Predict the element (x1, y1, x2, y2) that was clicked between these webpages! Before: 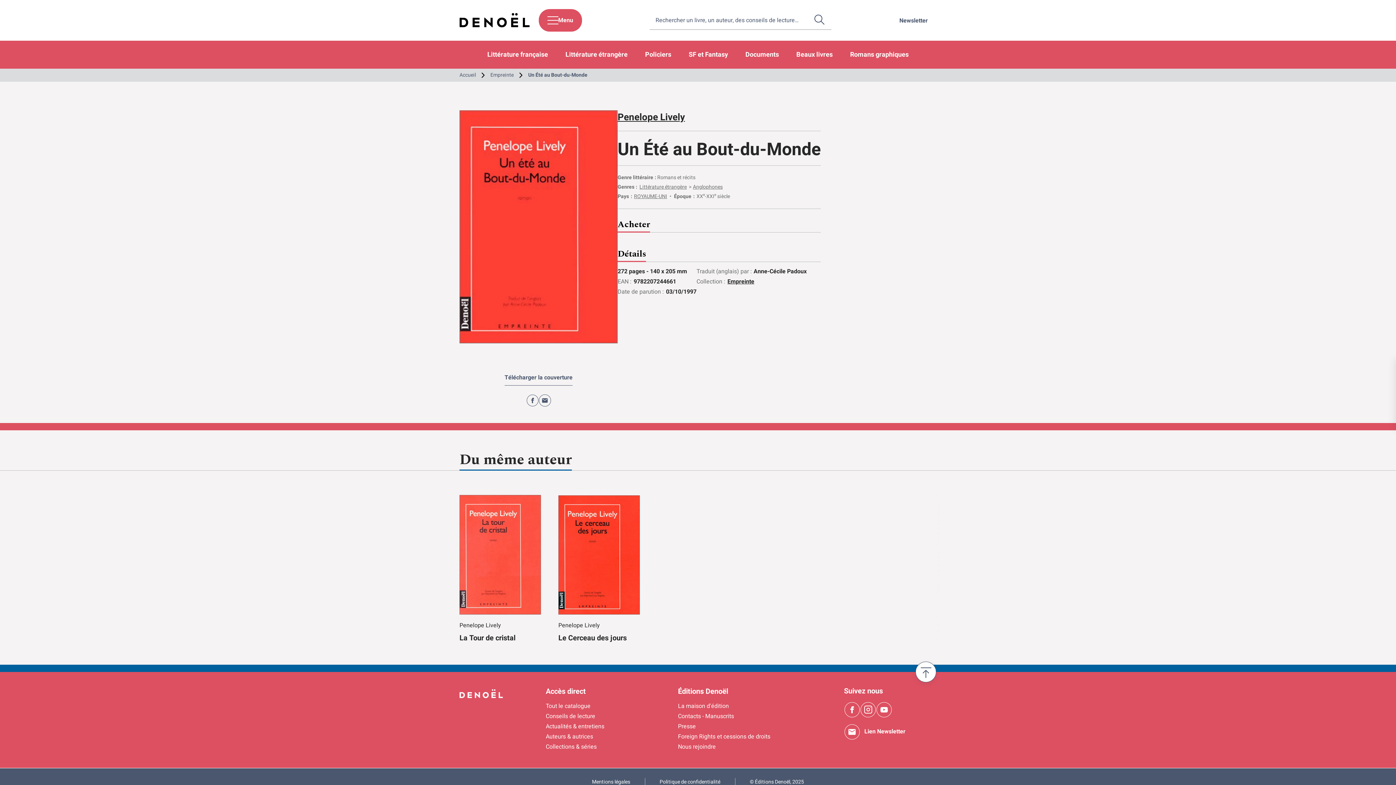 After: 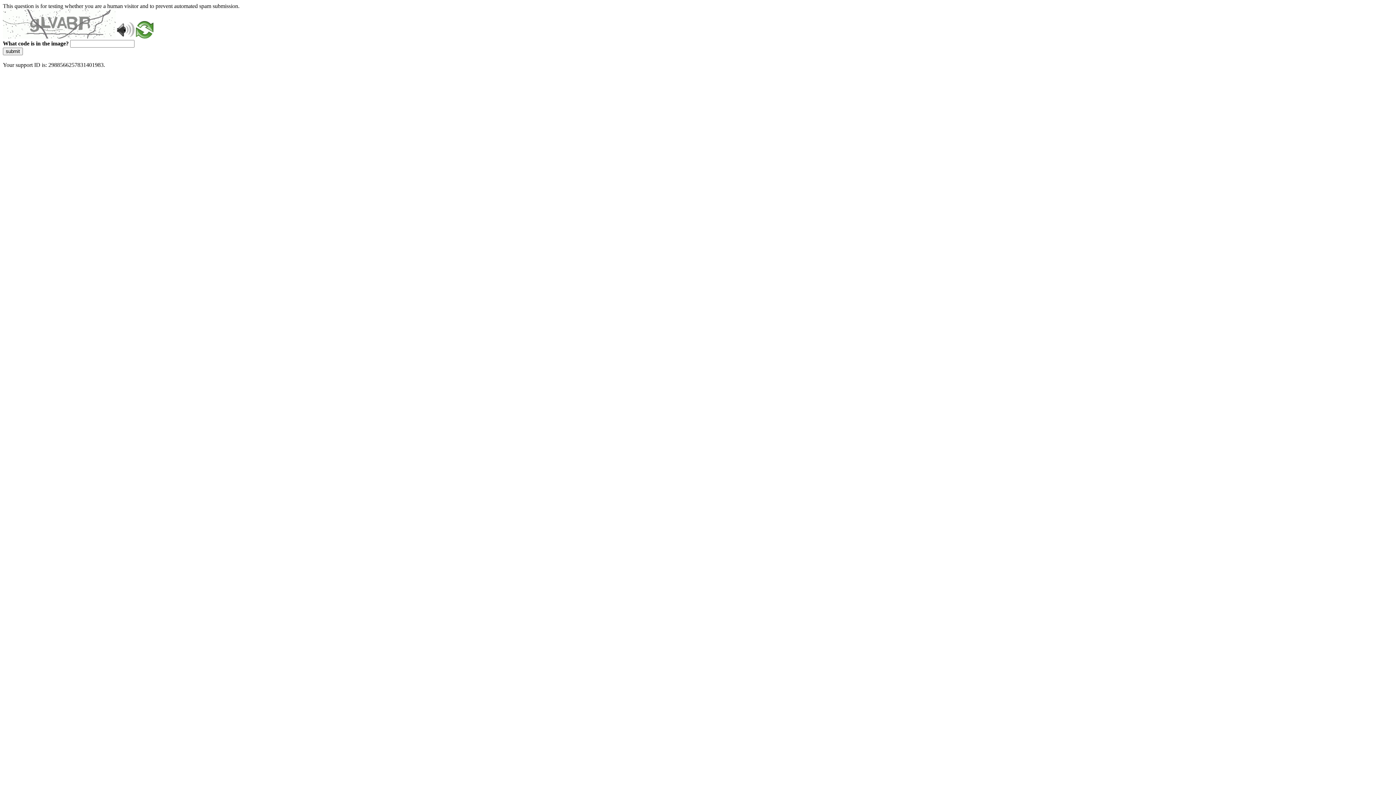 Action: bbox: (459, 491, 541, 614) label:  La Tour de cristal
